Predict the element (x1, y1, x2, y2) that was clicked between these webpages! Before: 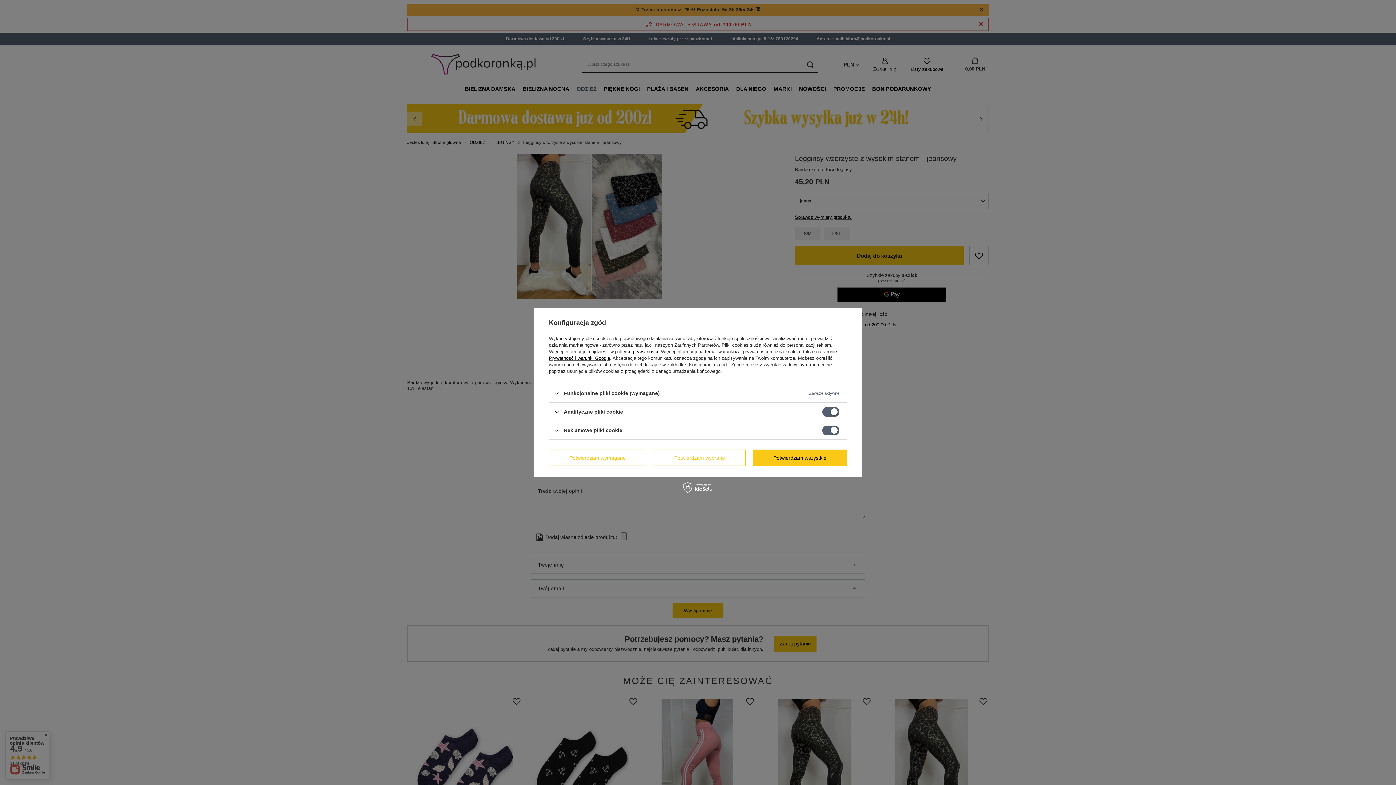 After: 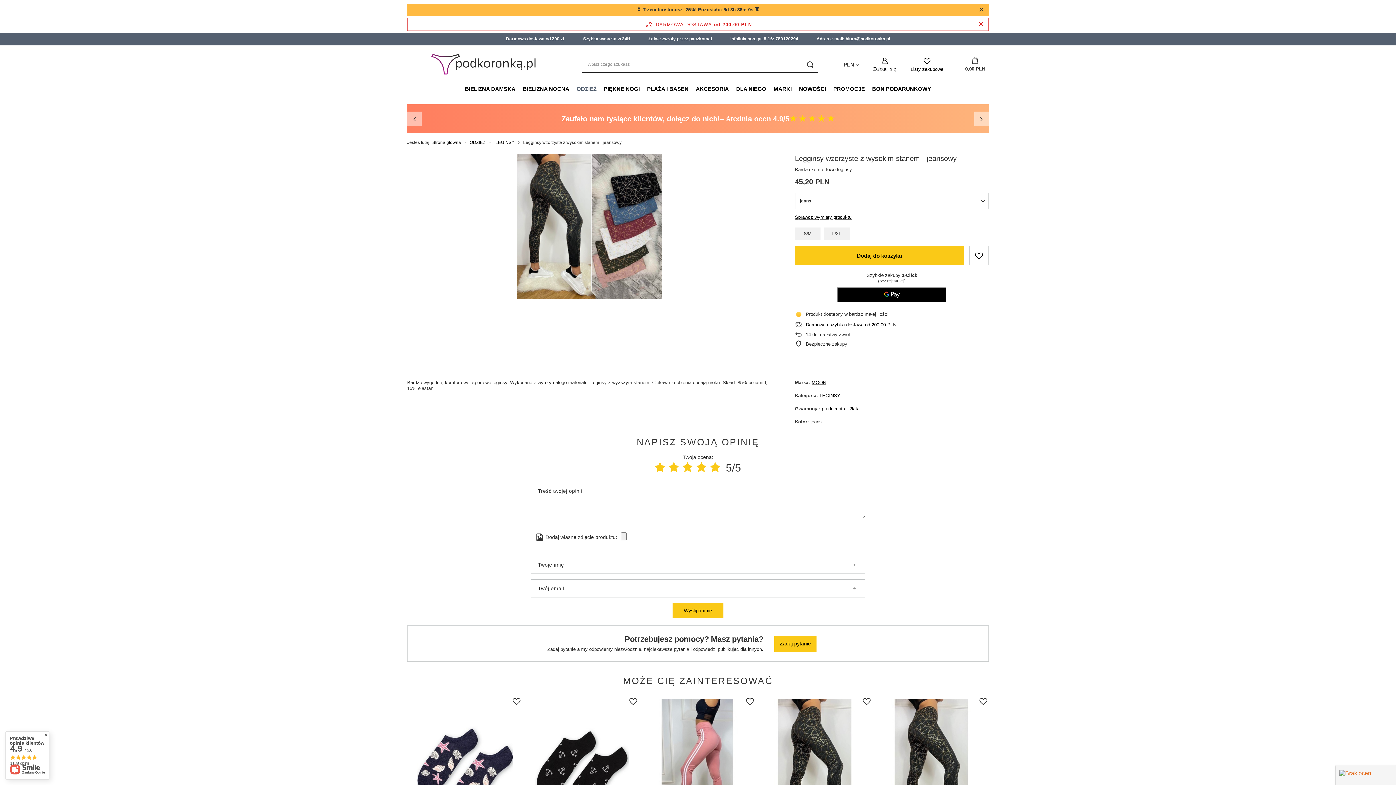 Action: bbox: (753, 449, 847, 466) label: Potwierdzam wszystkie